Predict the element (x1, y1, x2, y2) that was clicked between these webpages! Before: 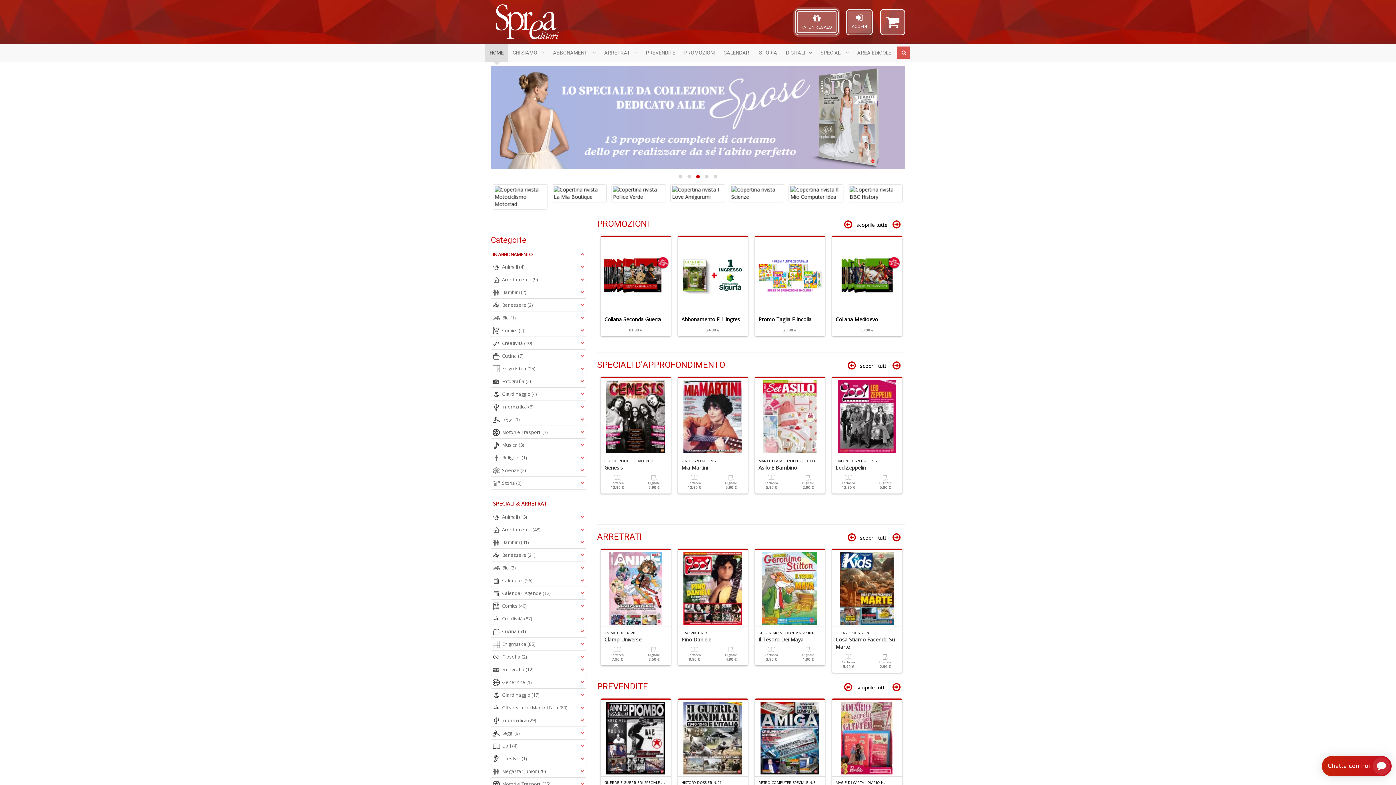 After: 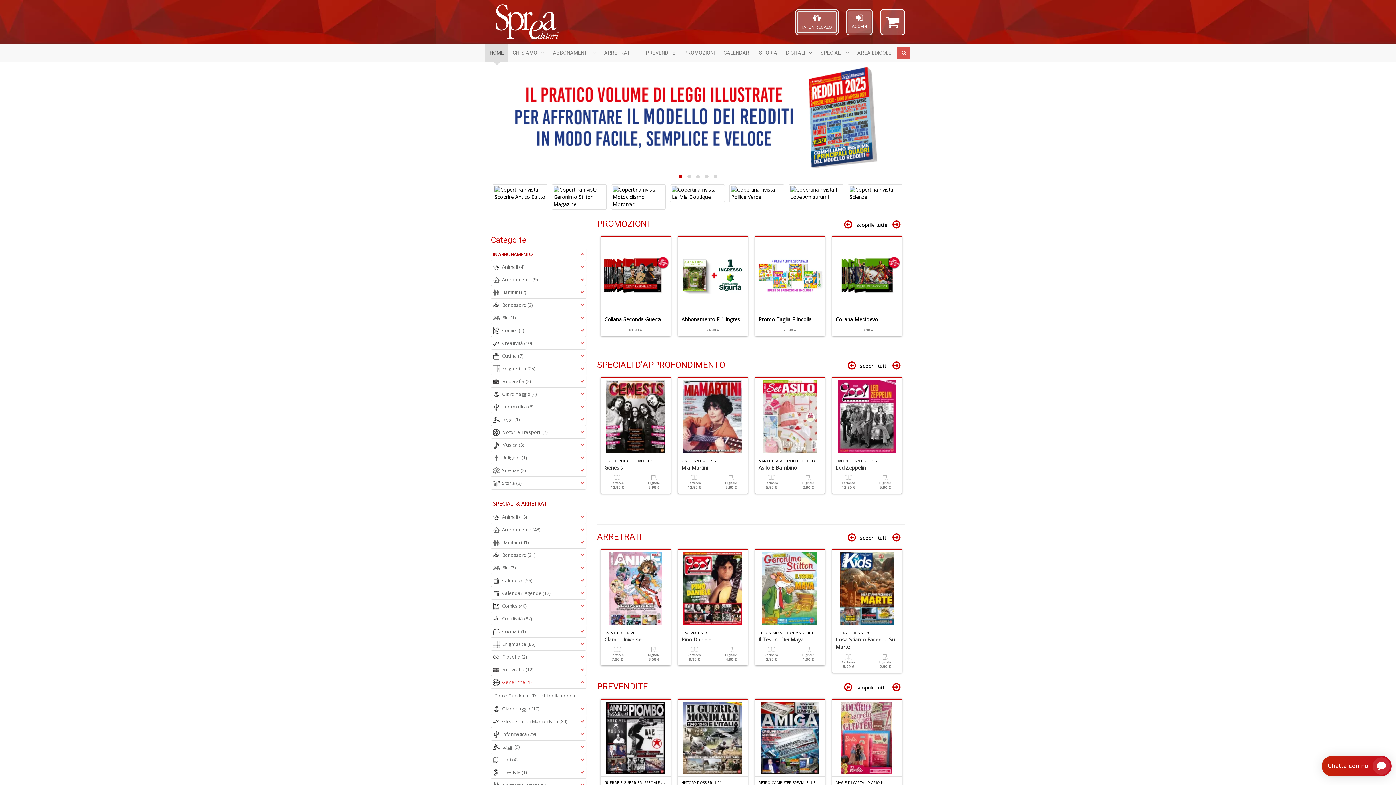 Action: label: Generiche (1) bbox: (492, 726, 584, 737)